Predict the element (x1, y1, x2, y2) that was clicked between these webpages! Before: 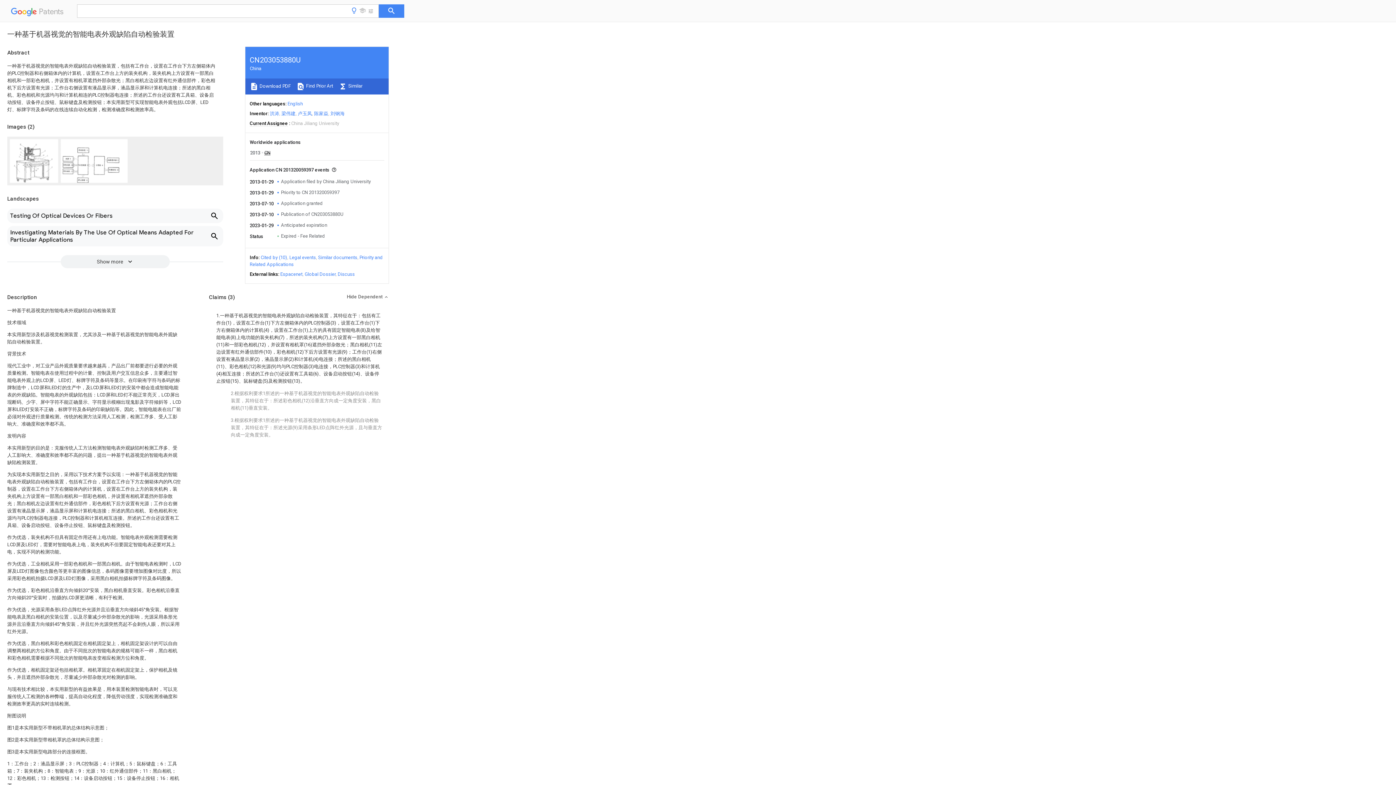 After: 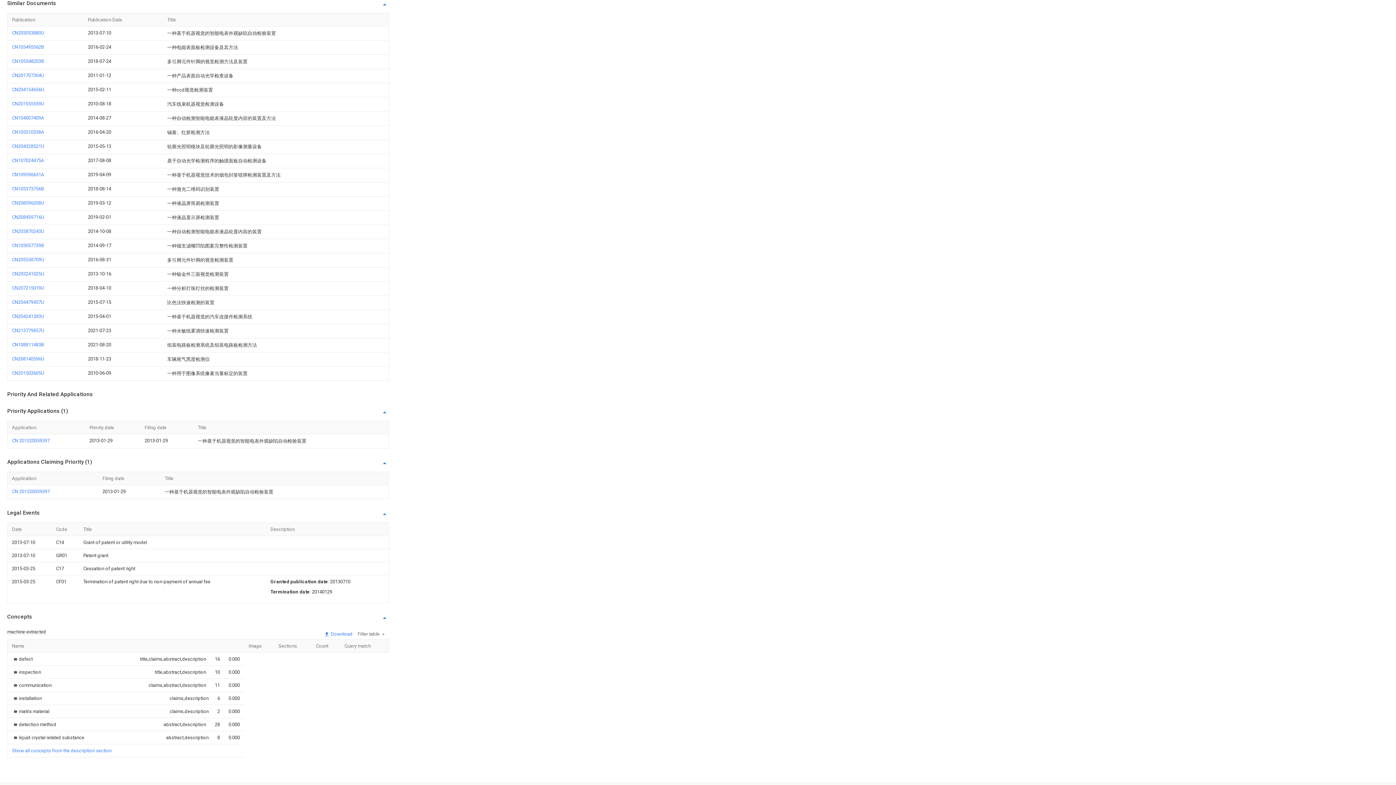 Action: label: Similar documents bbox: (318, 254, 357, 260)